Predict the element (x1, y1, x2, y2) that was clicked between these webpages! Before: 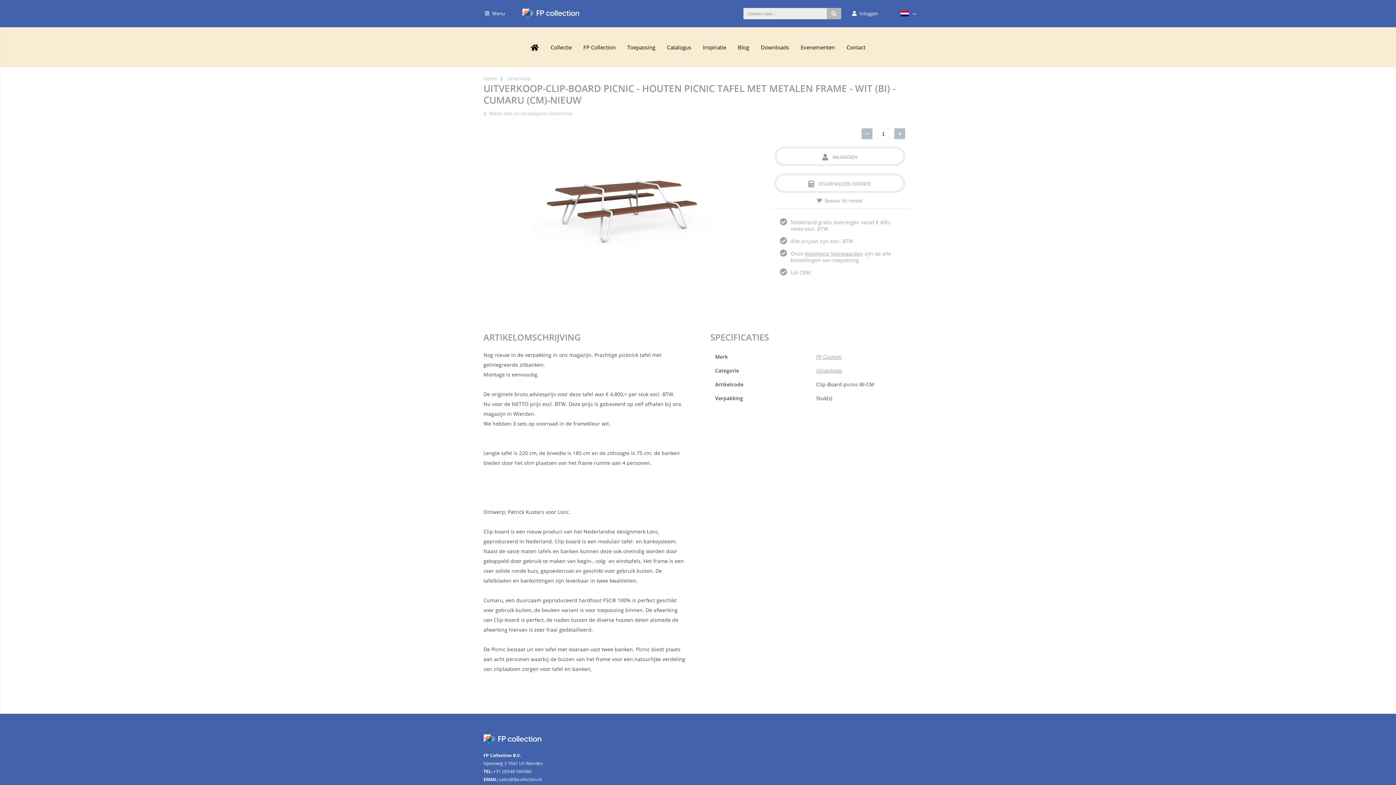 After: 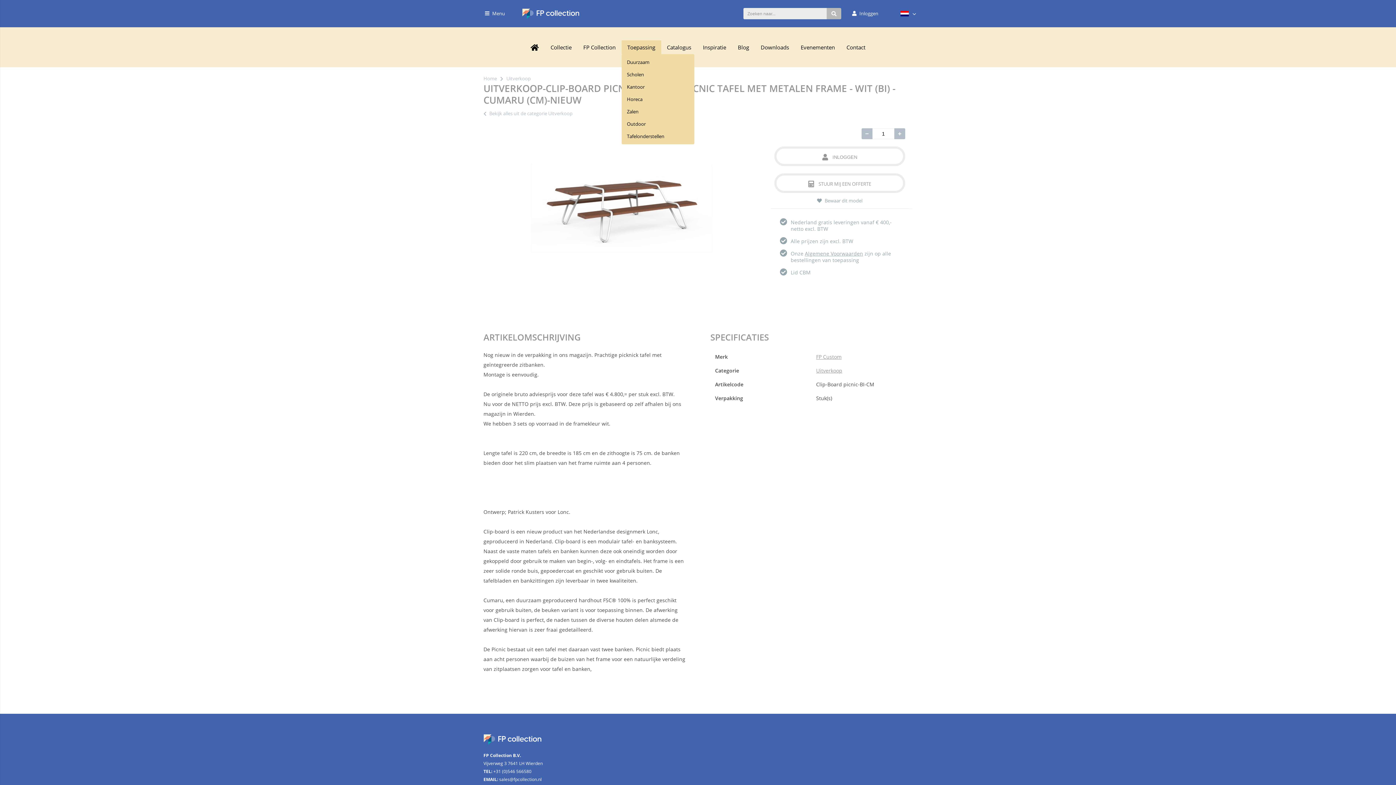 Action: label: Toepassing bbox: (621, 40, 661, 54)